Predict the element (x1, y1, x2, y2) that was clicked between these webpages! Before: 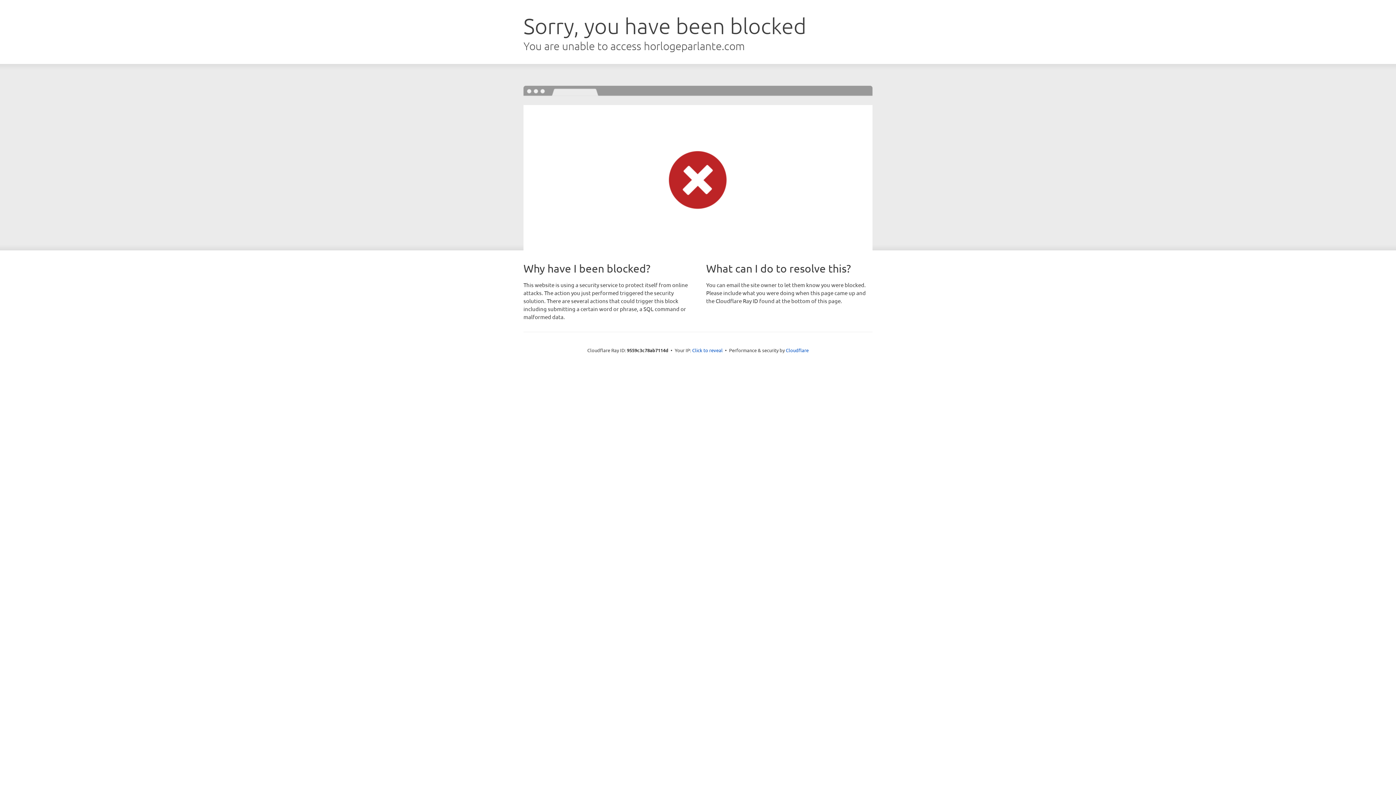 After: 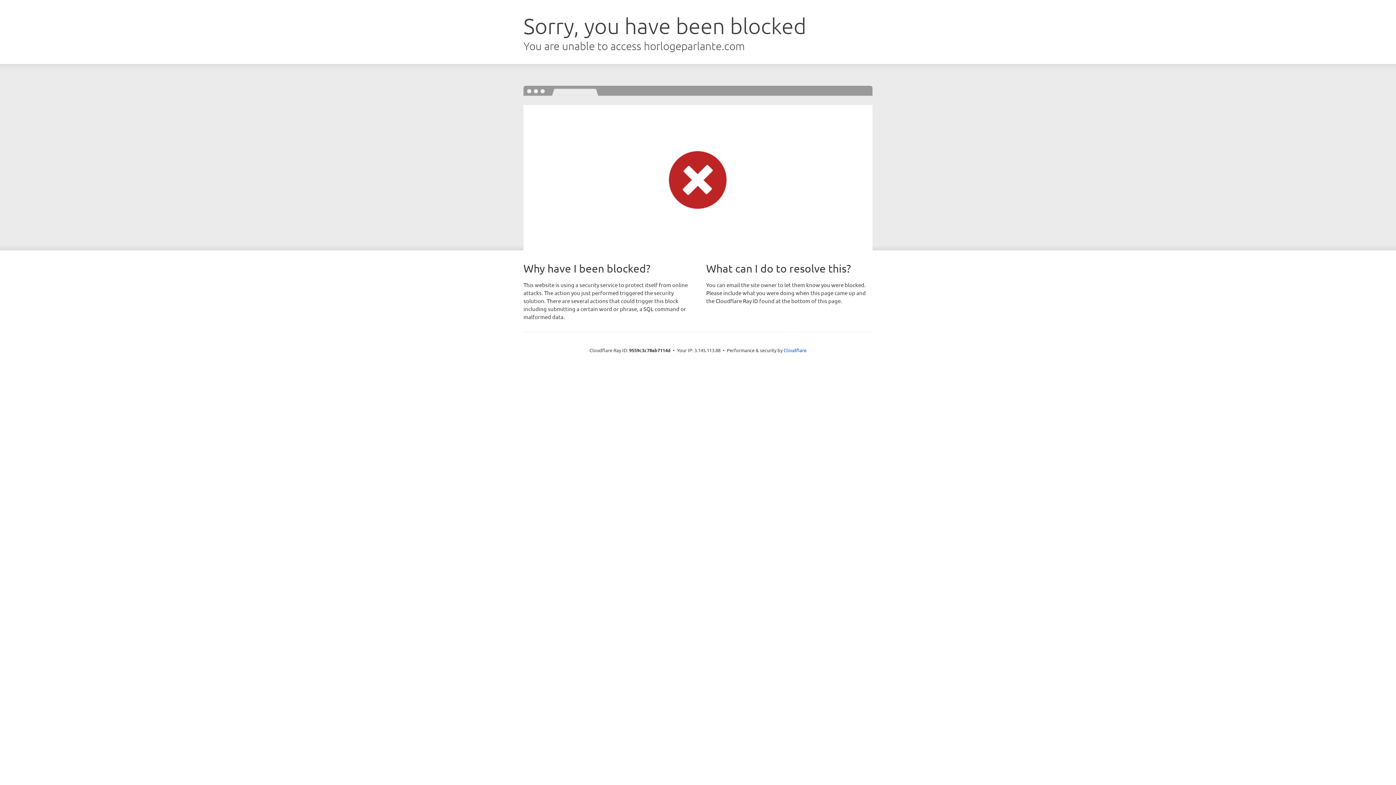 Action: bbox: (692, 346, 722, 353) label: Click to reveal